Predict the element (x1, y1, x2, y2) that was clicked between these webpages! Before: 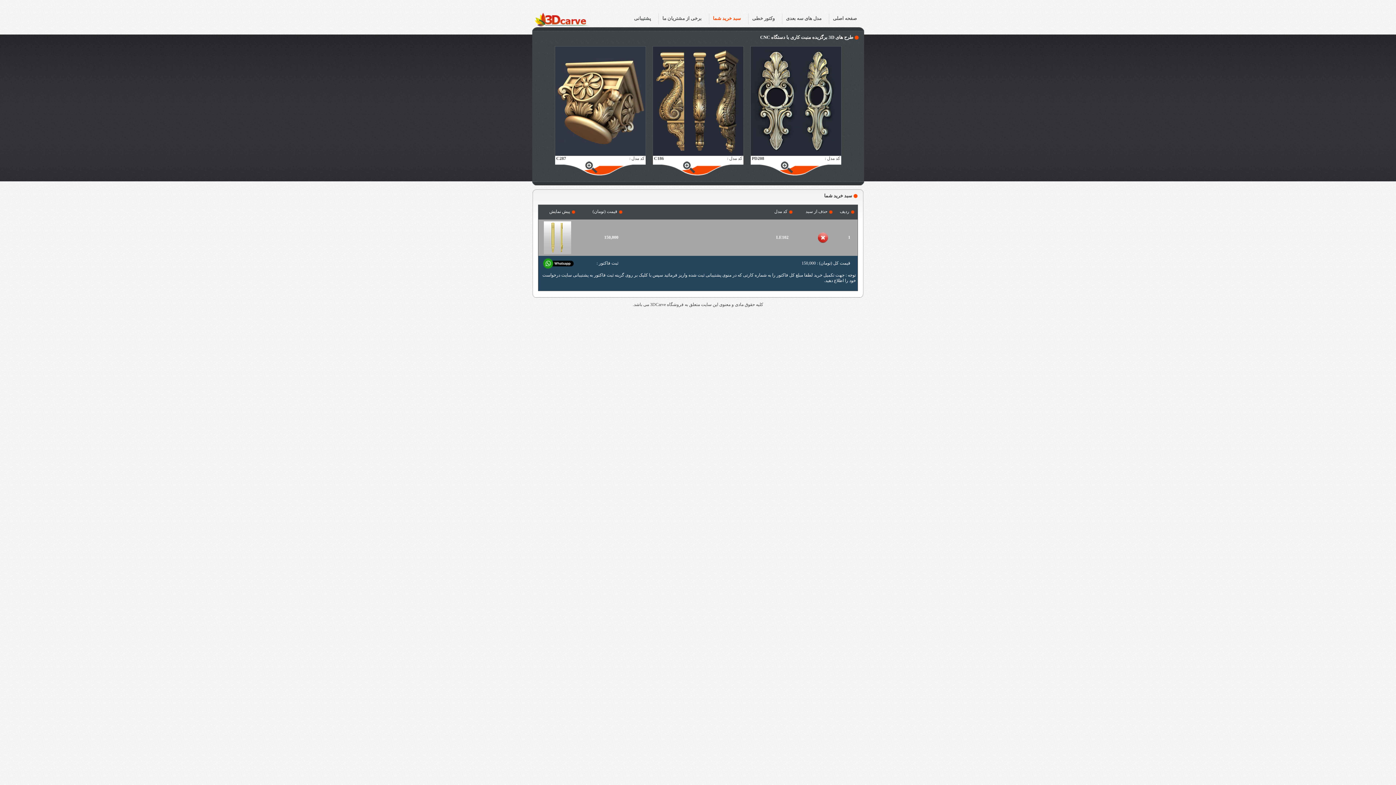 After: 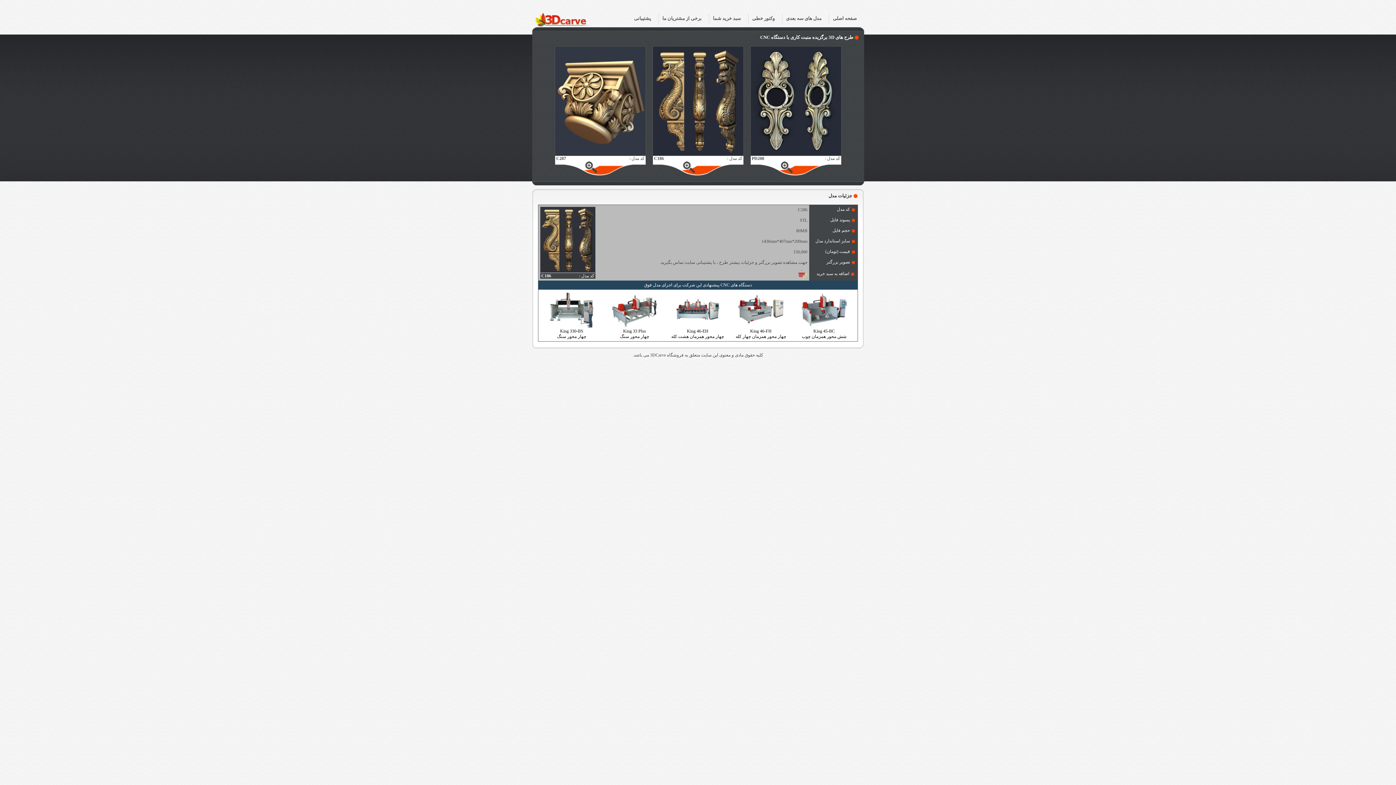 Action: bbox: (653, 46, 743, 155)